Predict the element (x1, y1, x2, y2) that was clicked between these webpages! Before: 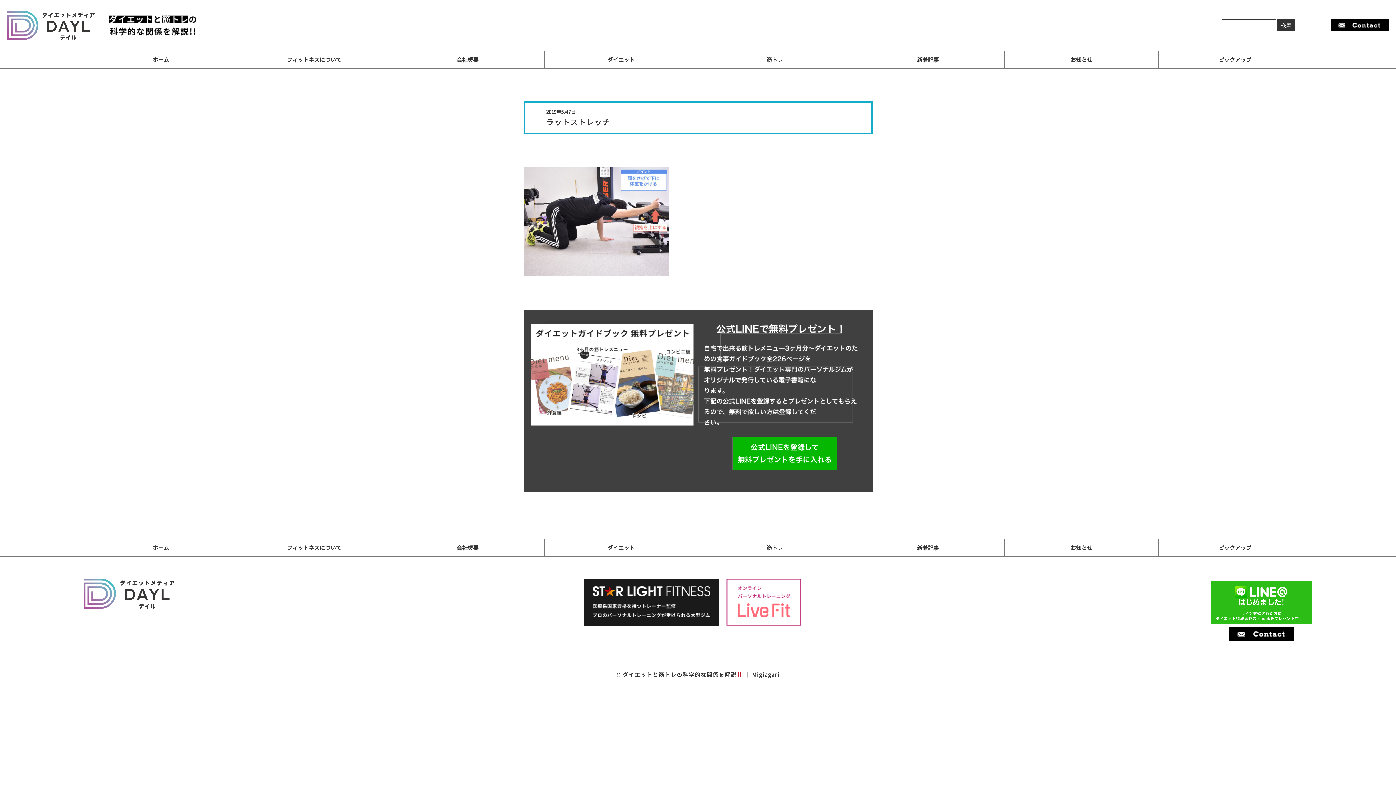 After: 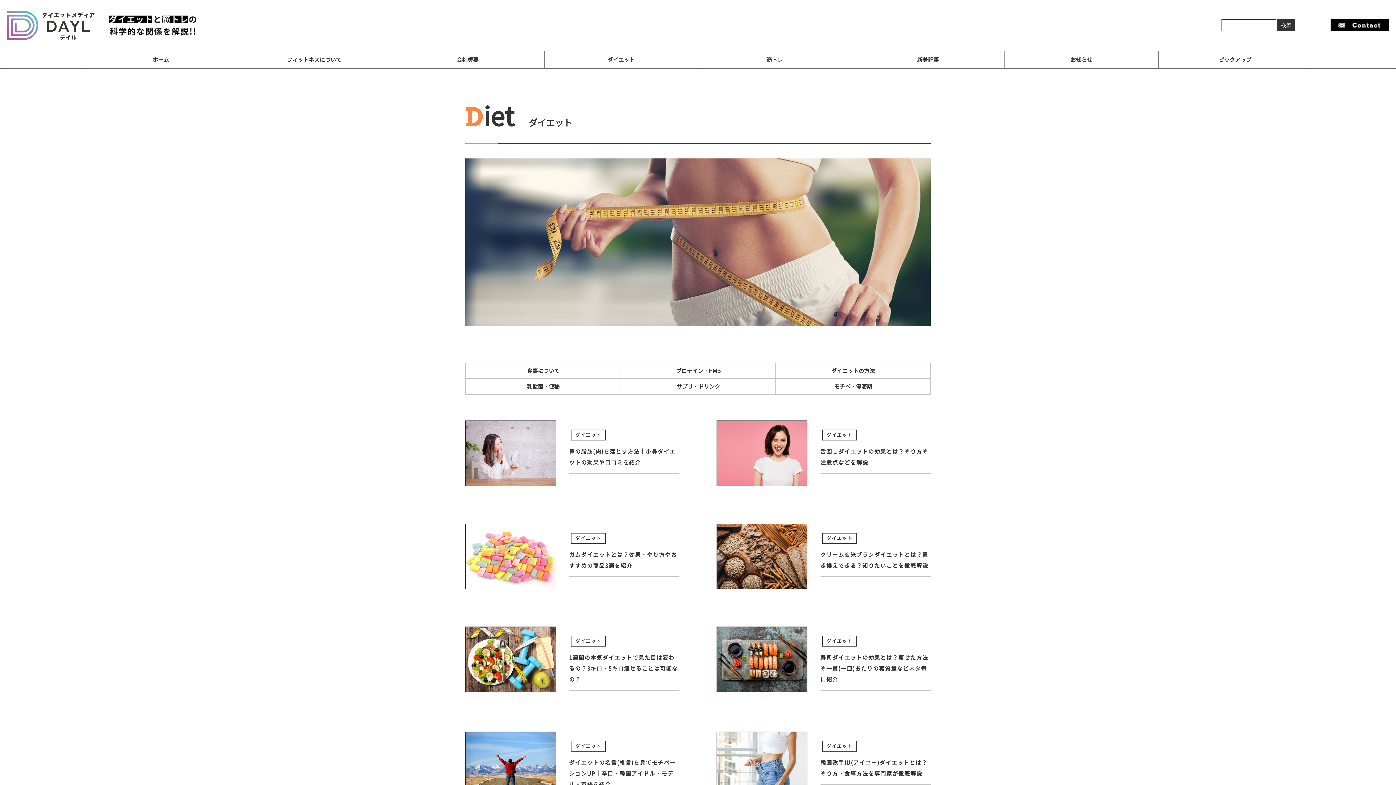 Action: bbox: (544, 539, 697, 556) label: ダイエット